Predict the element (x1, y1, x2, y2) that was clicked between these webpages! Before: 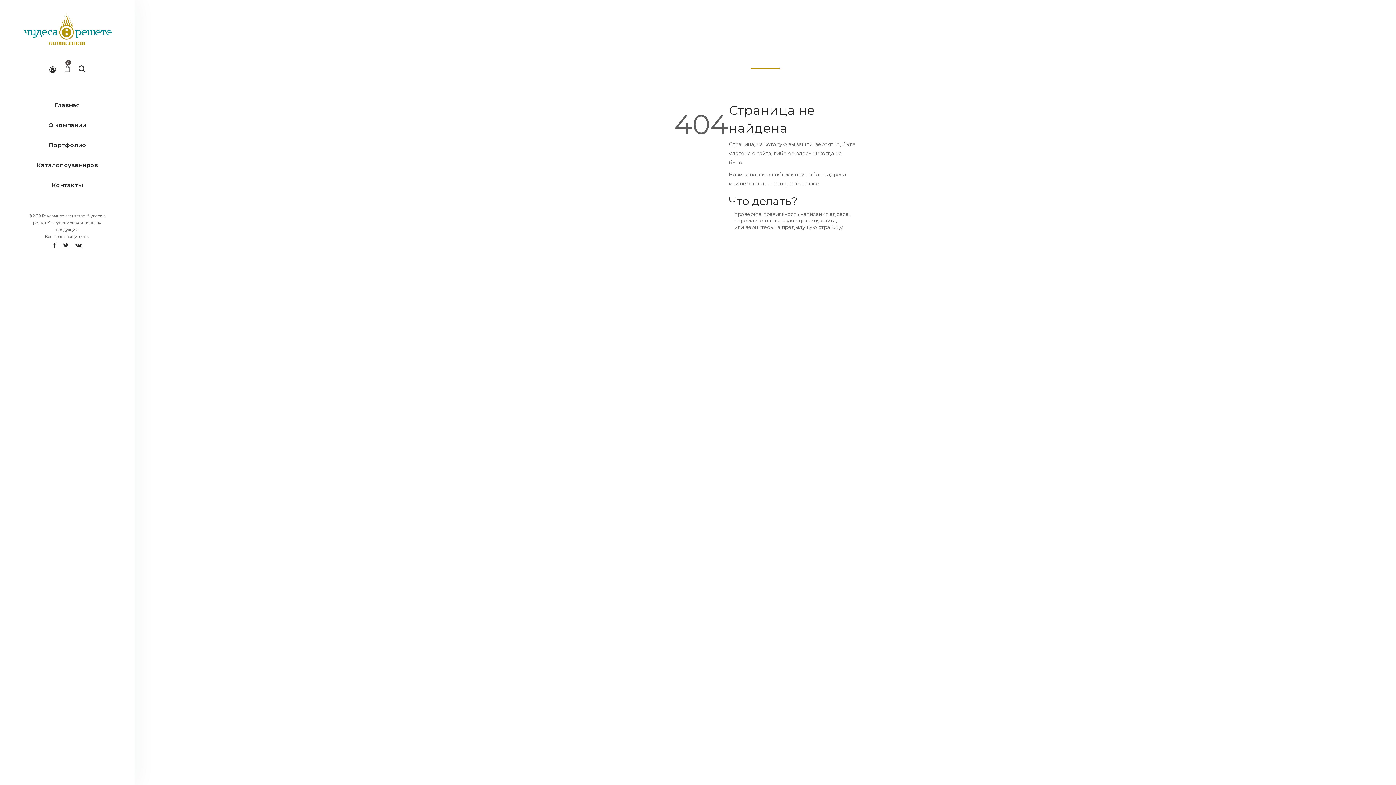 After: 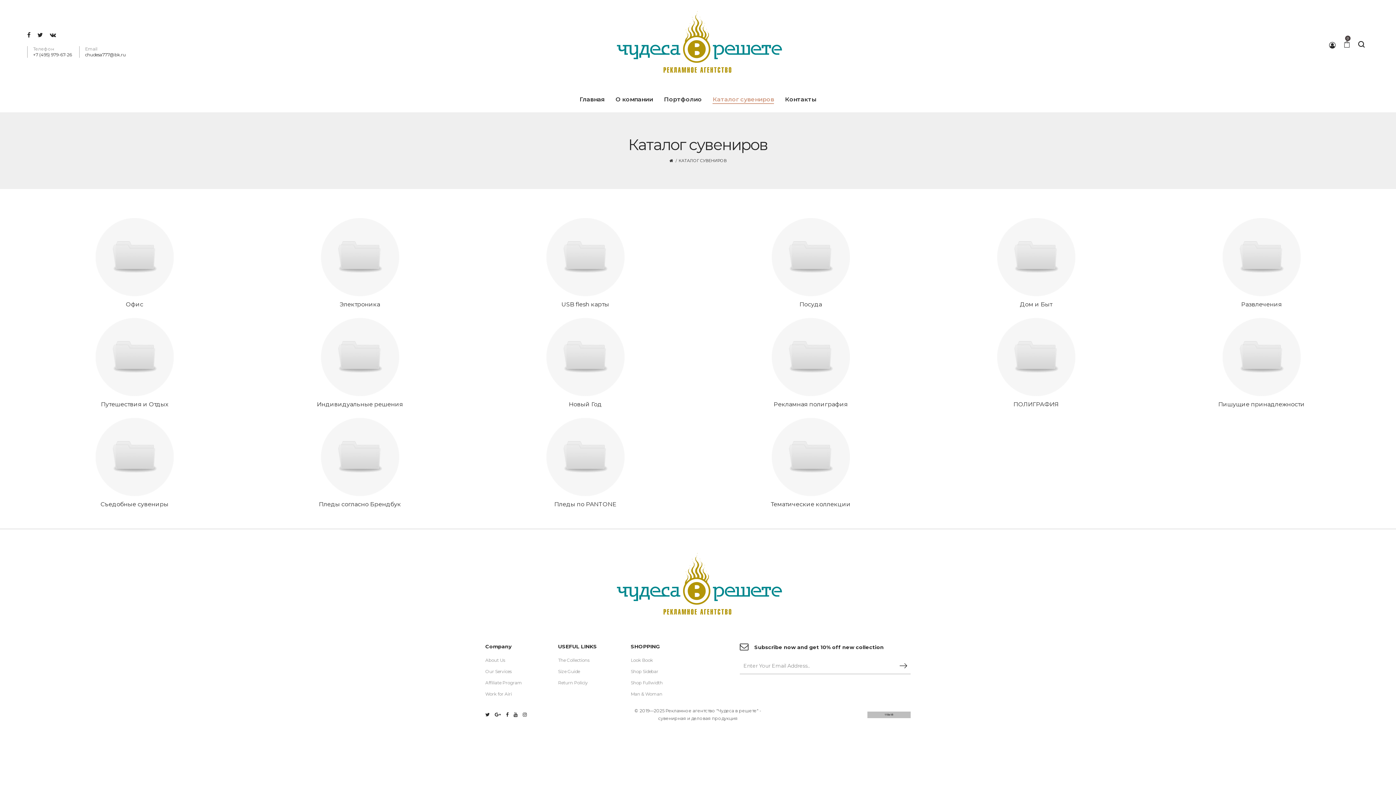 Action: bbox: (21, 156, 112, 174) label: Каталог сувениров